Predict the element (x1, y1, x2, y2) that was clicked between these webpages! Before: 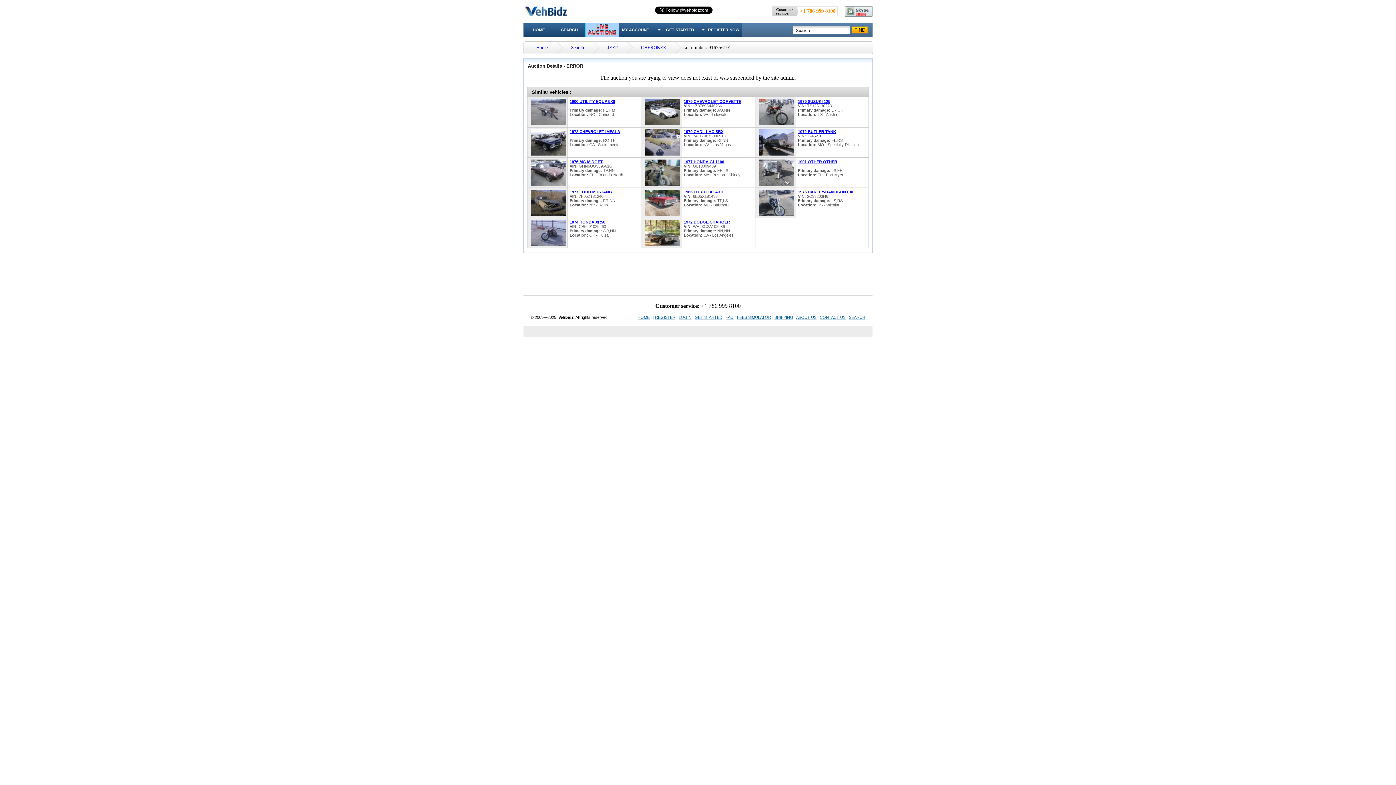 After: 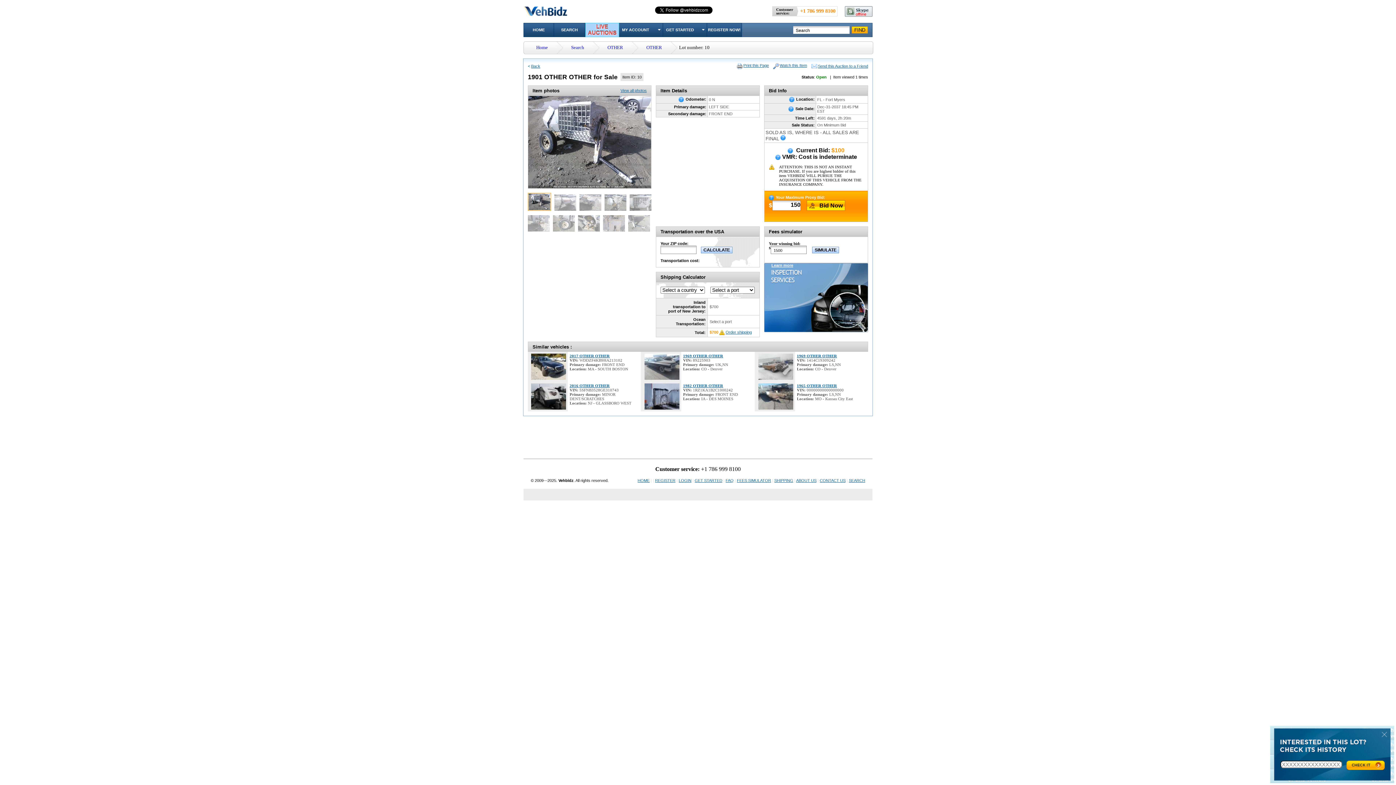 Action: bbox: (798, 159, 837, 164) label: 1901 OTHER OTHER